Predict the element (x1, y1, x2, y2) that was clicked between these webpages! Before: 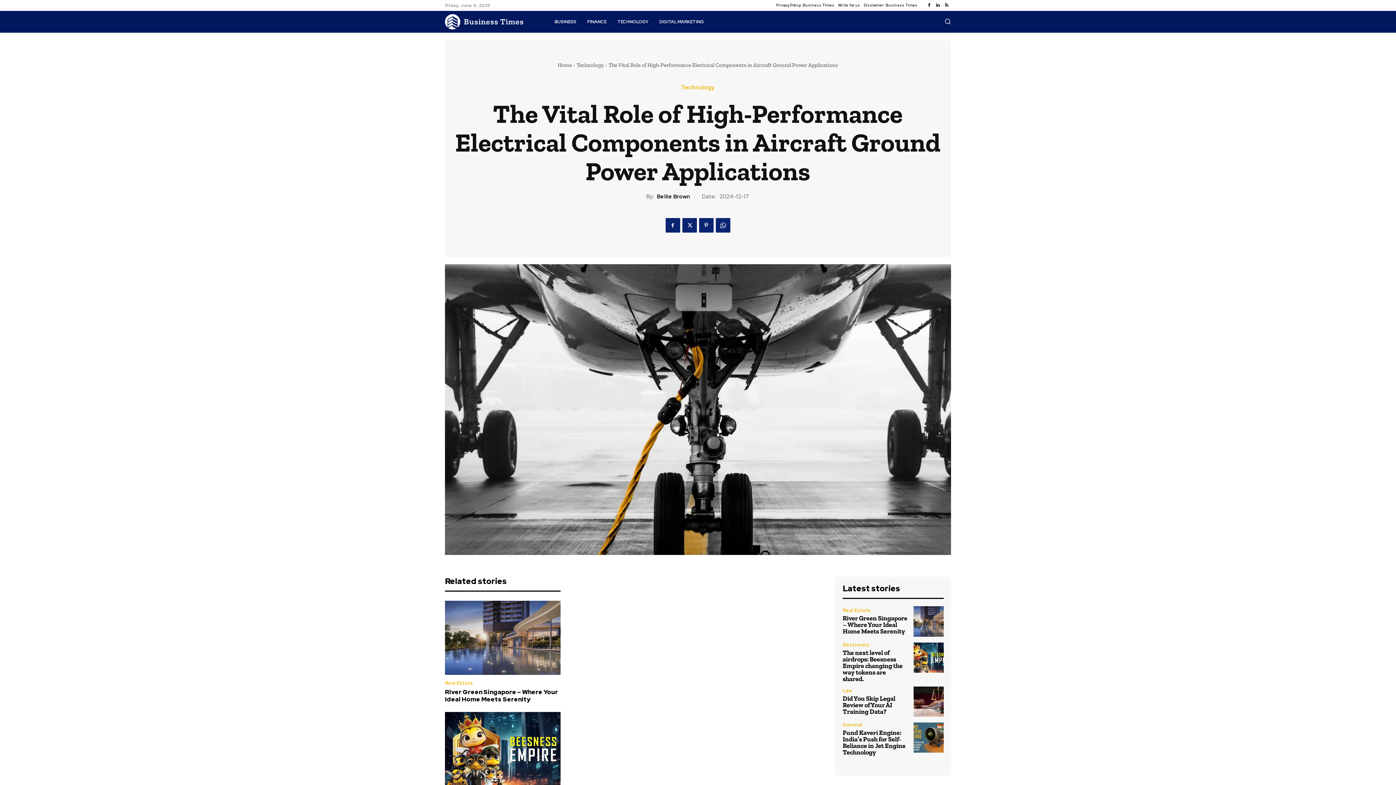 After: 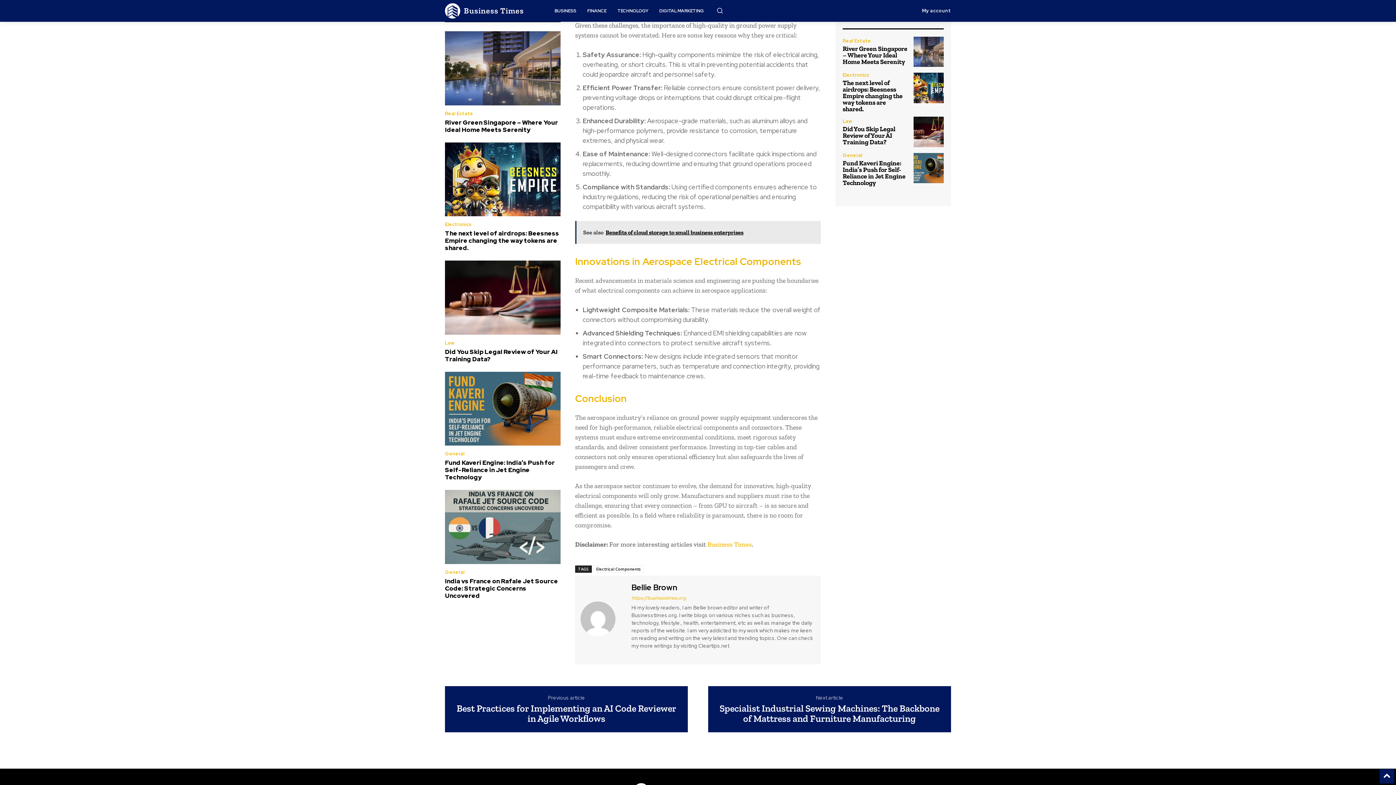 Action: label: The Case for High-Quality Cables and Connectors bbox: (579, 624, 726, 633)